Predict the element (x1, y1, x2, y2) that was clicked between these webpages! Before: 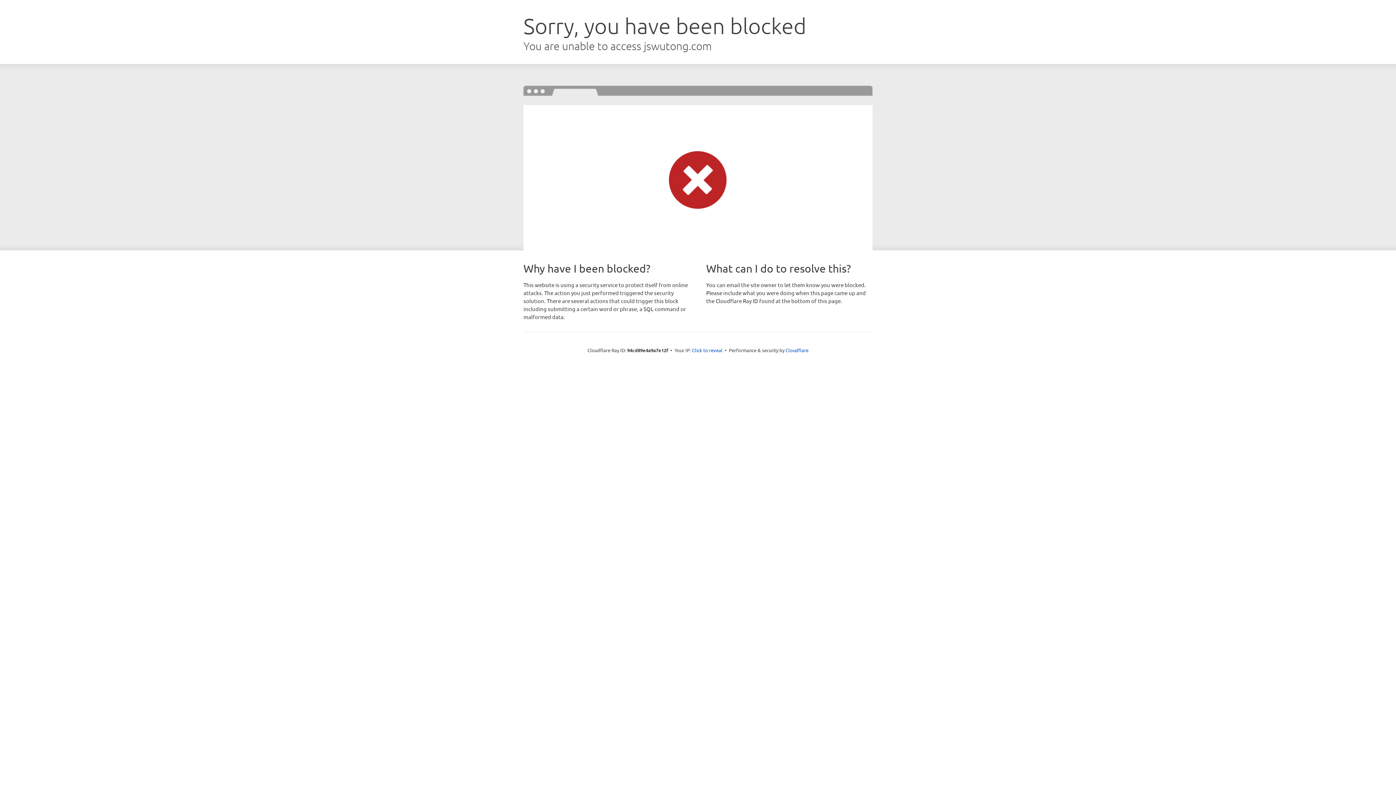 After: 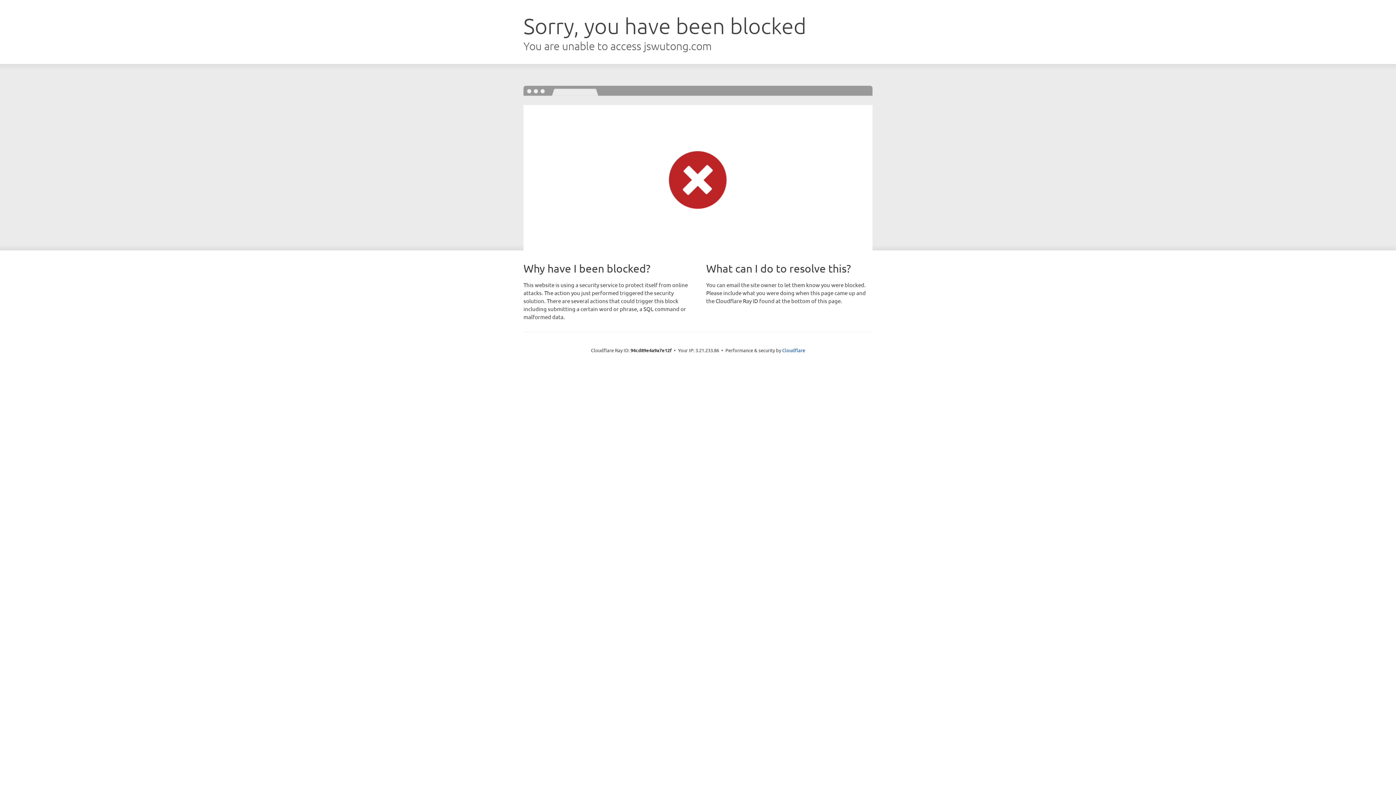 Action: label: Click to reveal bbox: (692, 346, 722, 353)